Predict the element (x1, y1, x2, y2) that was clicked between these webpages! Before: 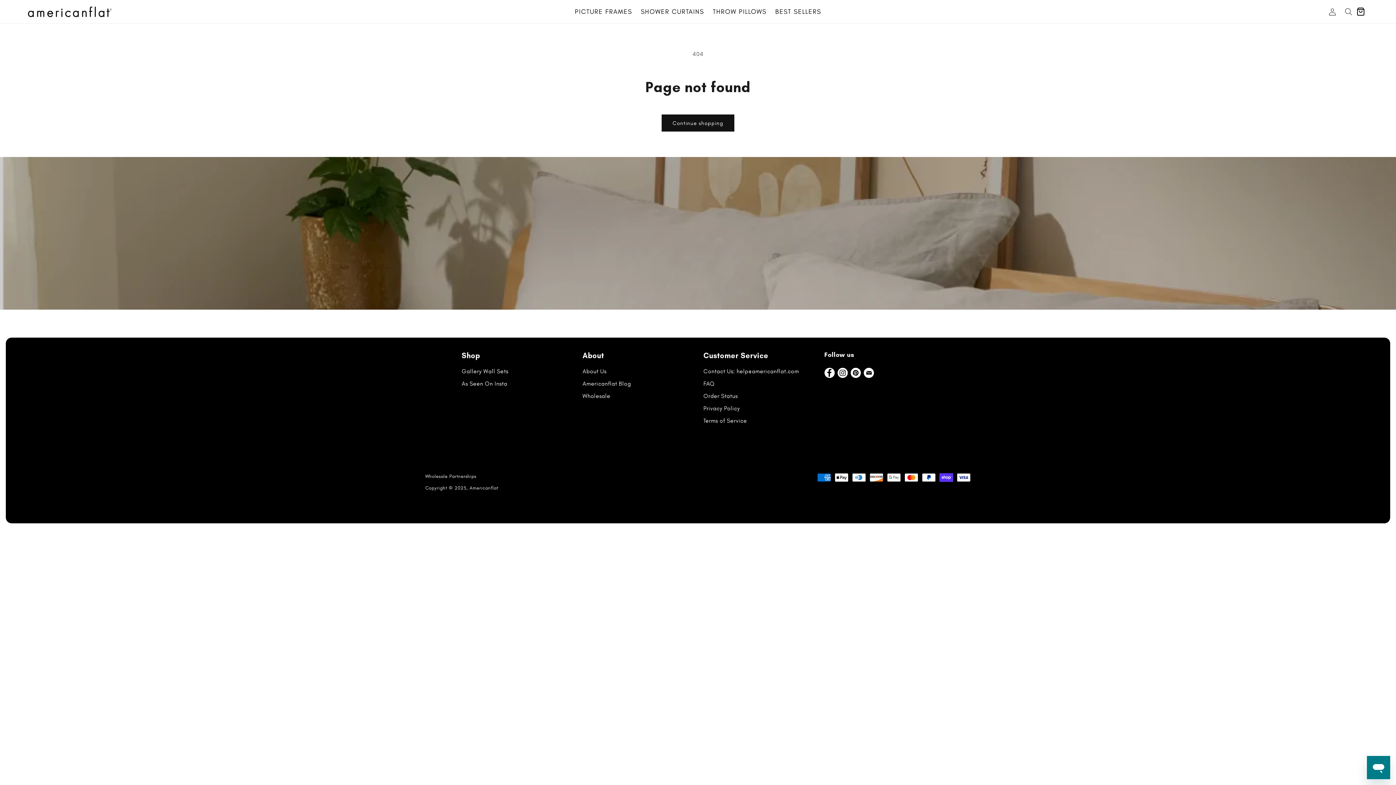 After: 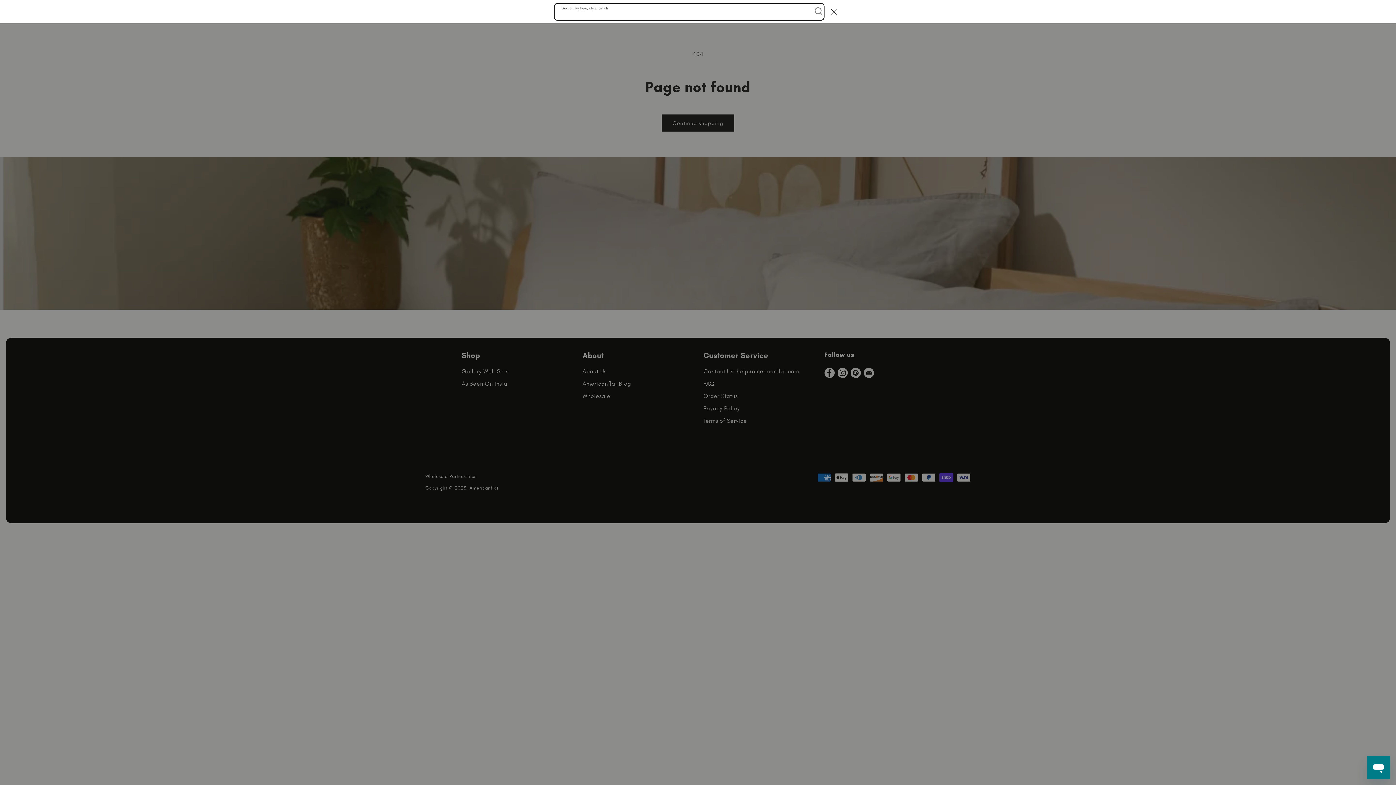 Action: label: Search by type, style, artists bbox: (1340, 3, 1356, 19)